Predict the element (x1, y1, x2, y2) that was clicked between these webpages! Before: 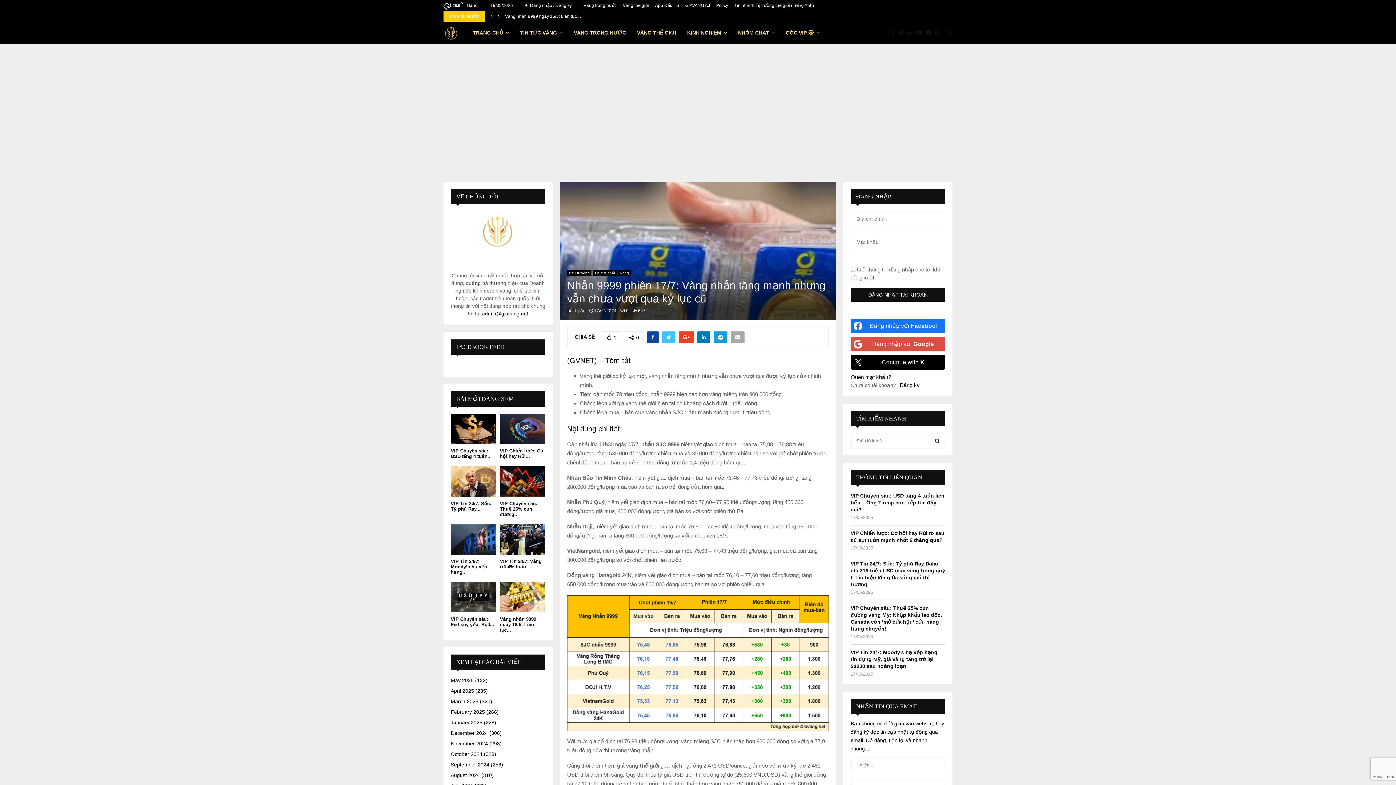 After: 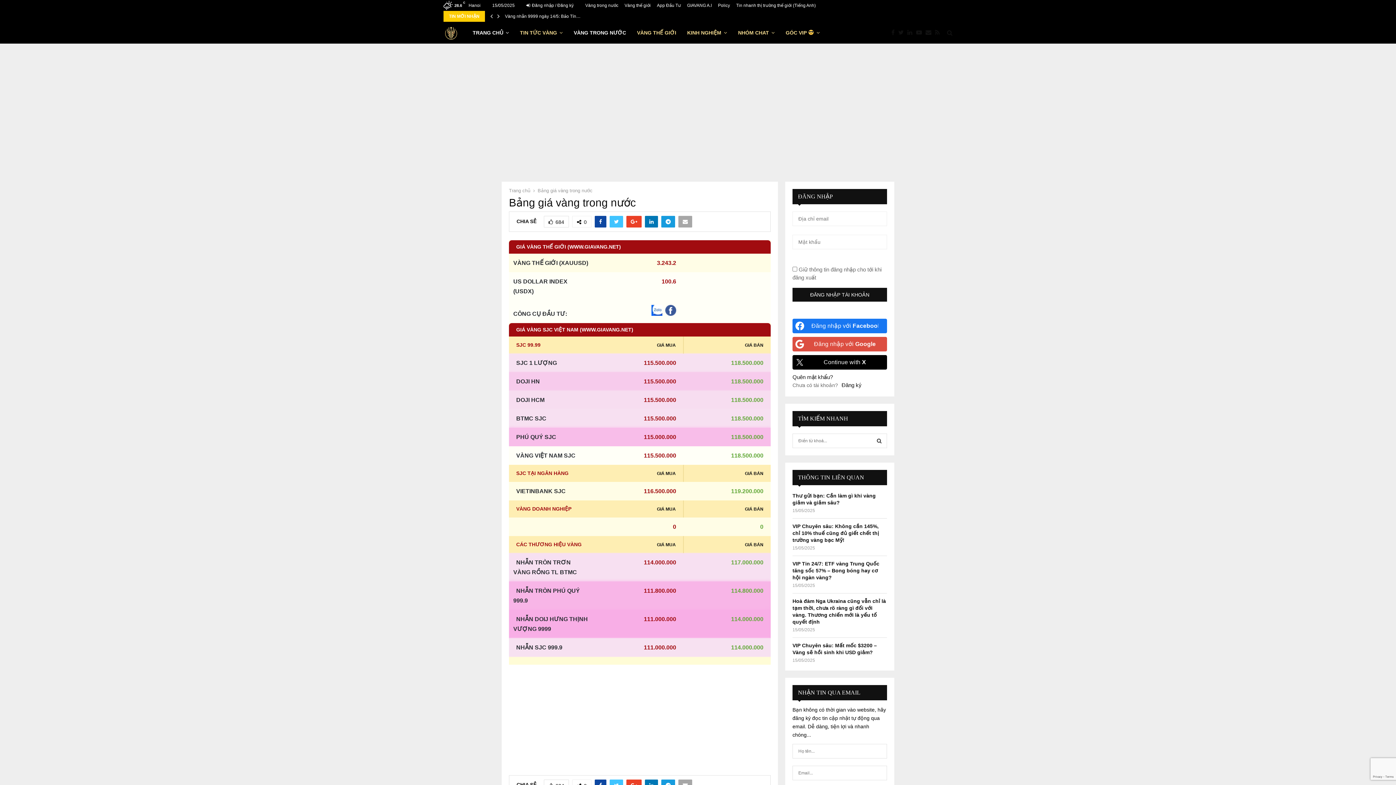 Action: bbox: (583, 0, 616, 10) label: Vàng trong nước